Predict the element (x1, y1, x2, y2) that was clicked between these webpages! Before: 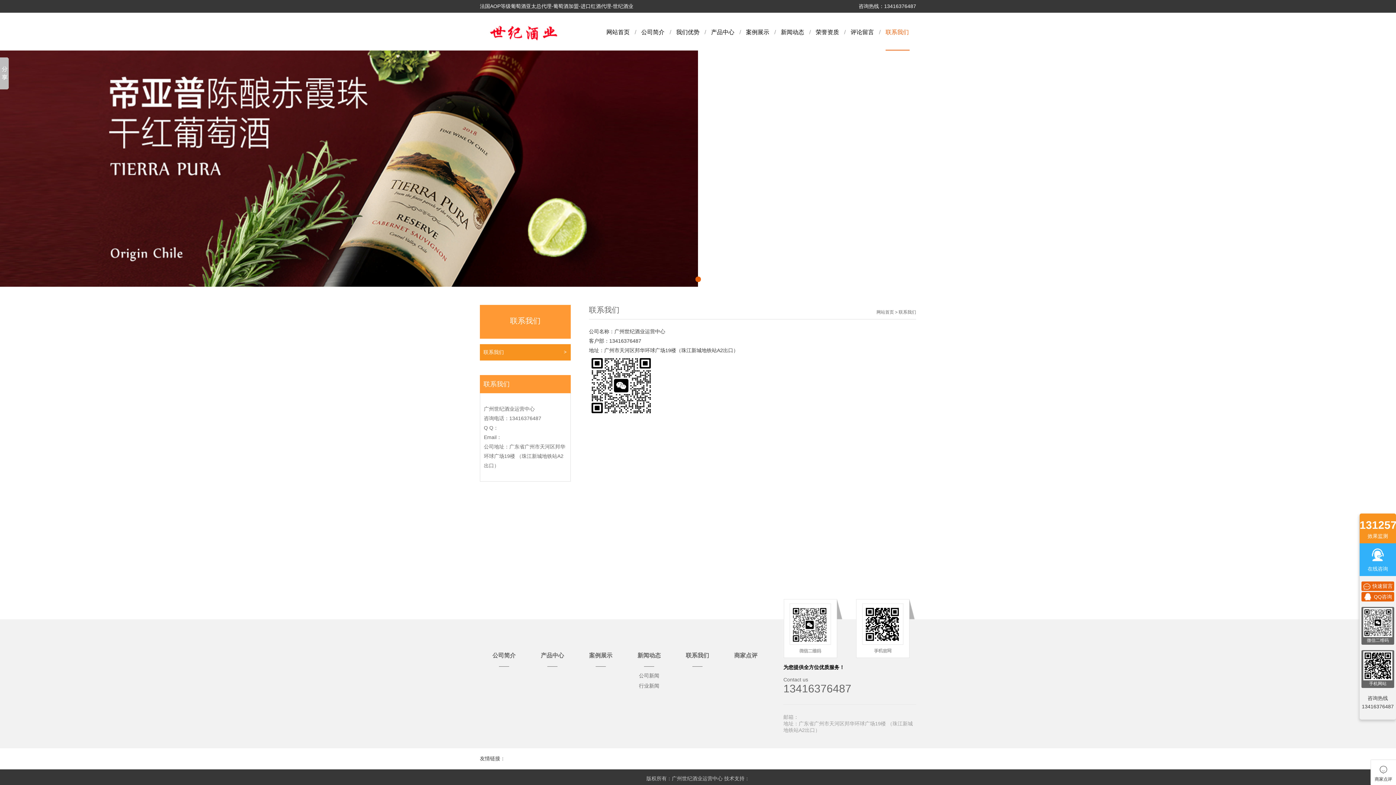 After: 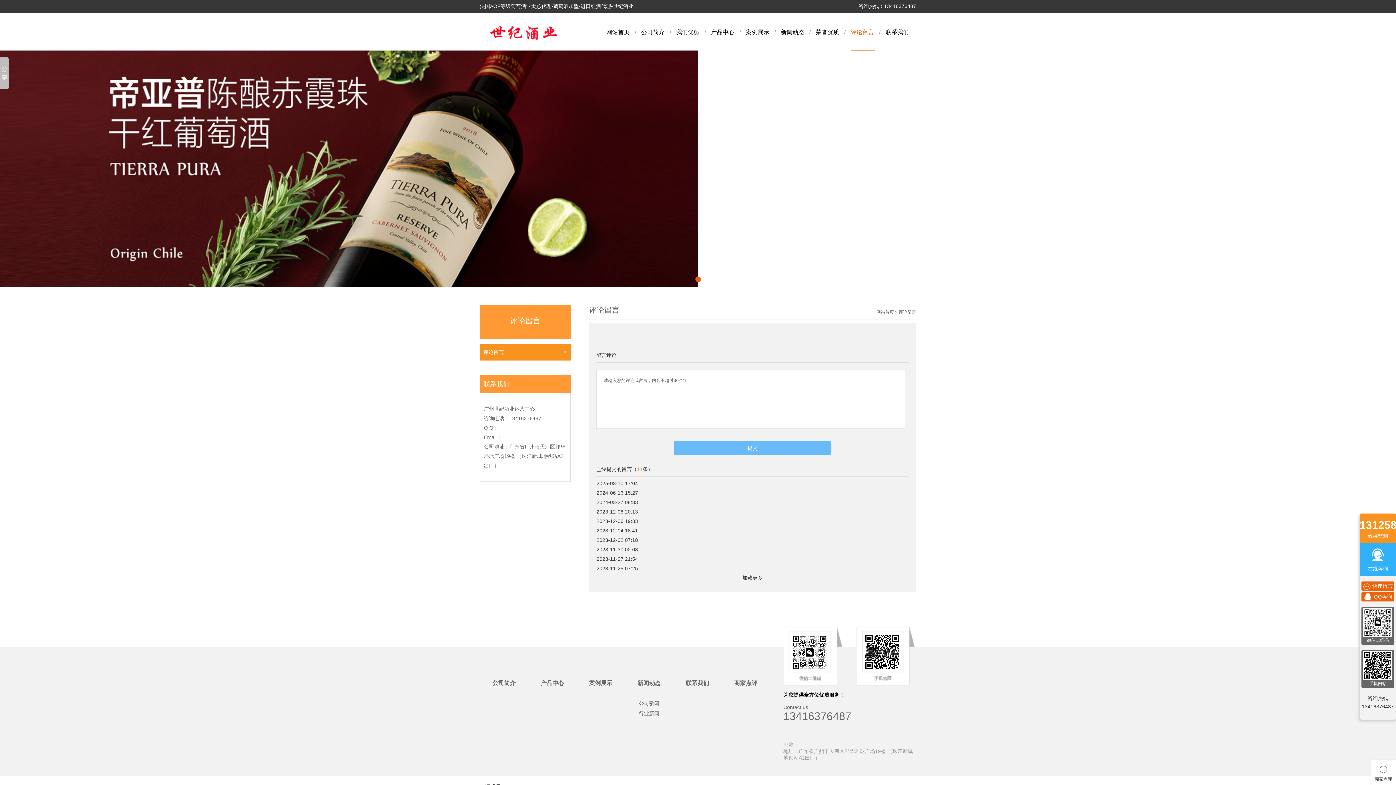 Action: bbox: (850, 29, 874, 35) label: 评论留言